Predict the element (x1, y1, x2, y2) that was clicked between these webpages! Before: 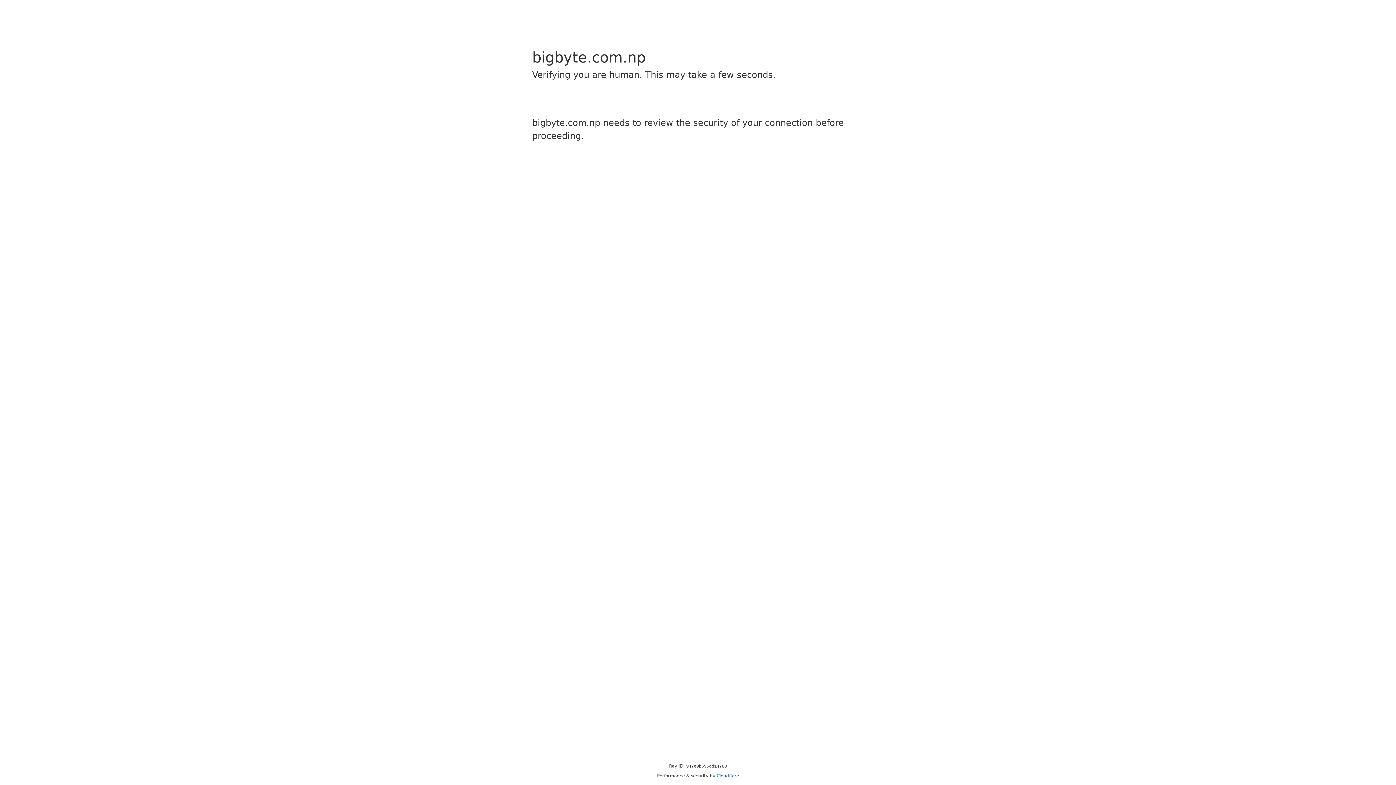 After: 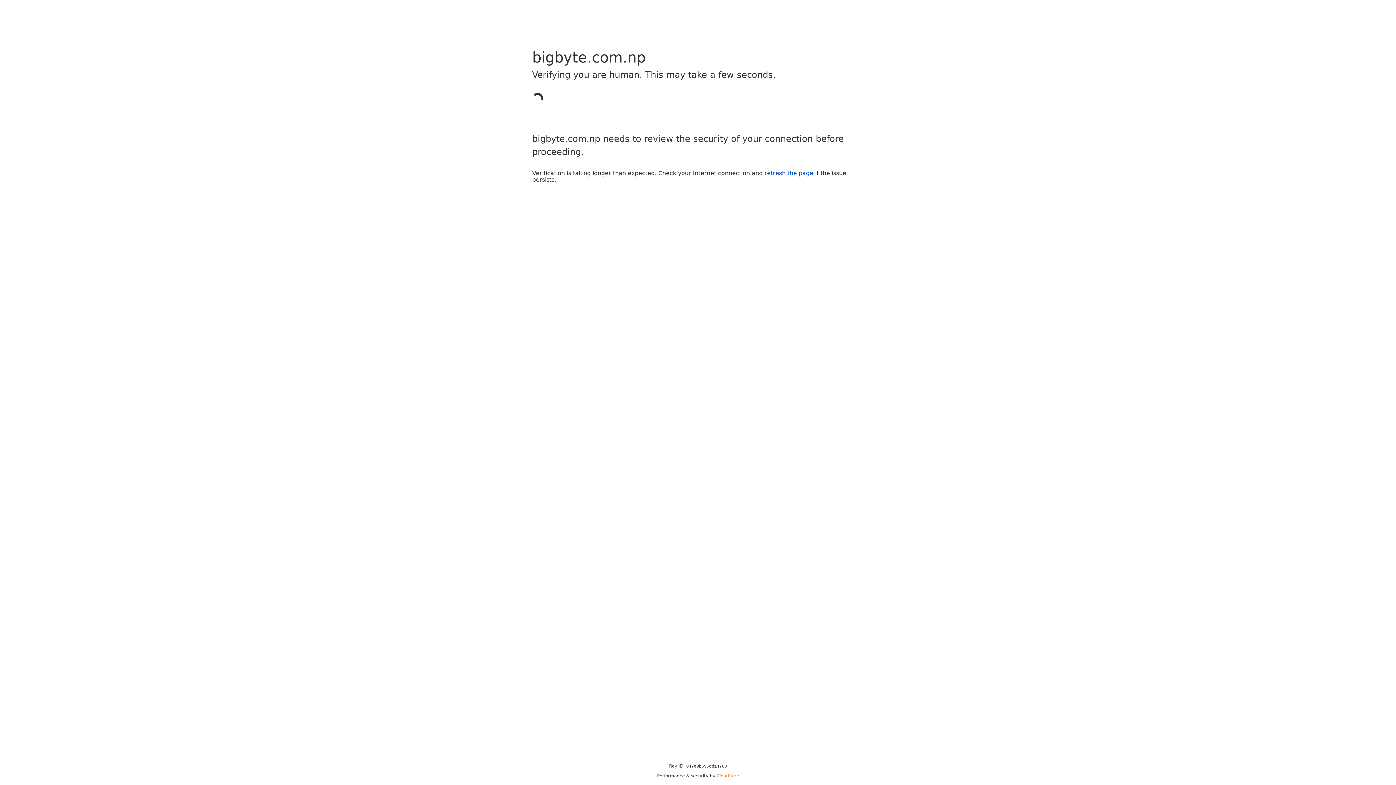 Action: label: Cloudflare bbox: (716, 773, 739, 778)